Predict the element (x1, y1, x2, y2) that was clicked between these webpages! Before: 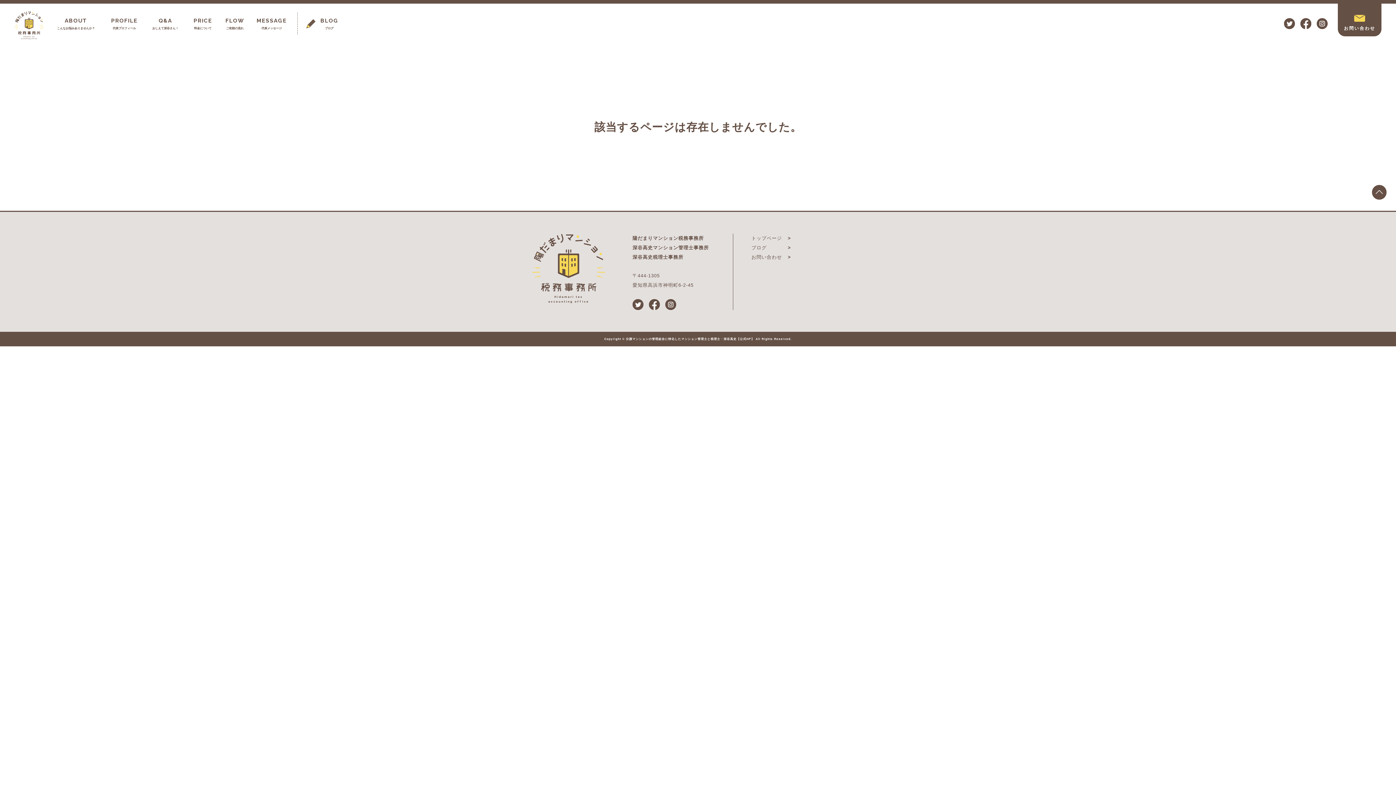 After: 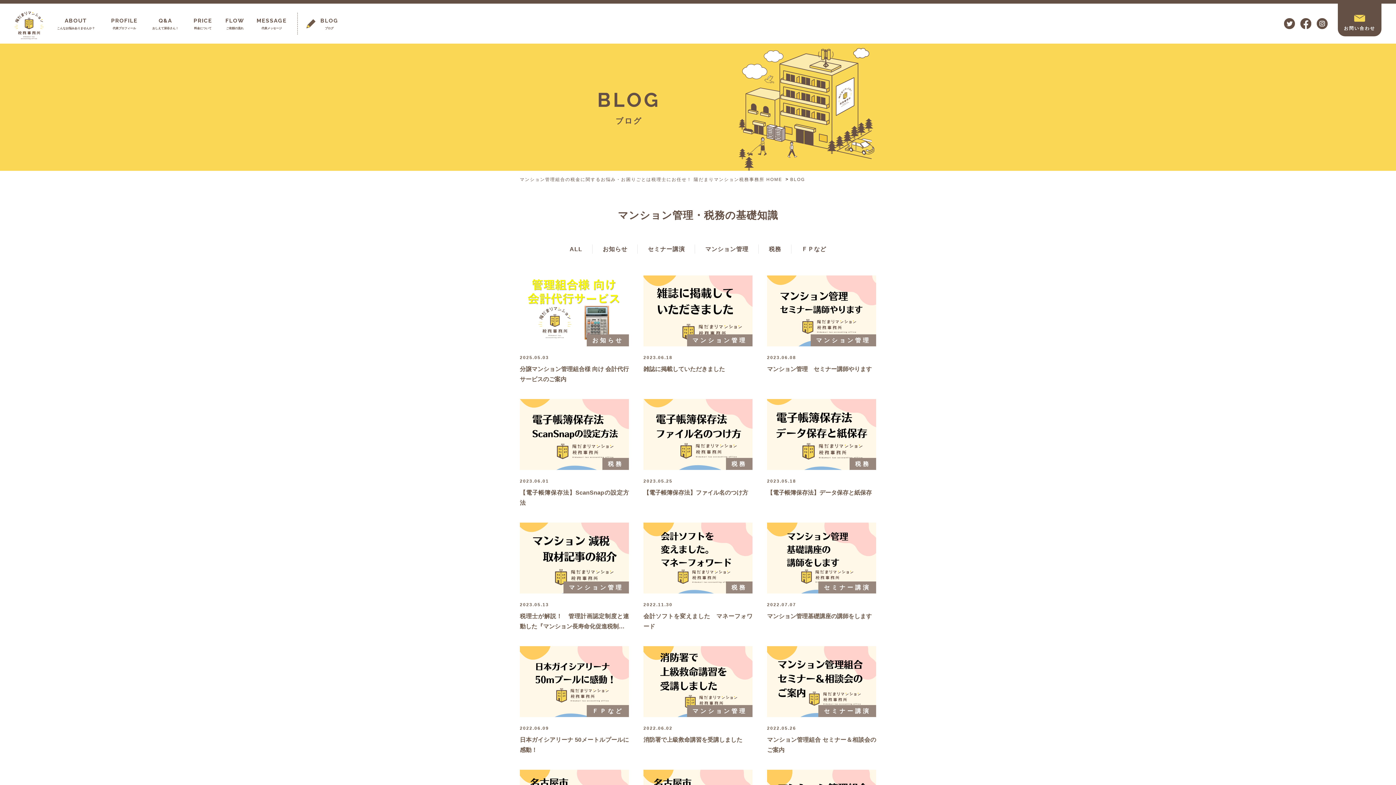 Action: label: ブログ bbox: (751, 243, 791, 252)